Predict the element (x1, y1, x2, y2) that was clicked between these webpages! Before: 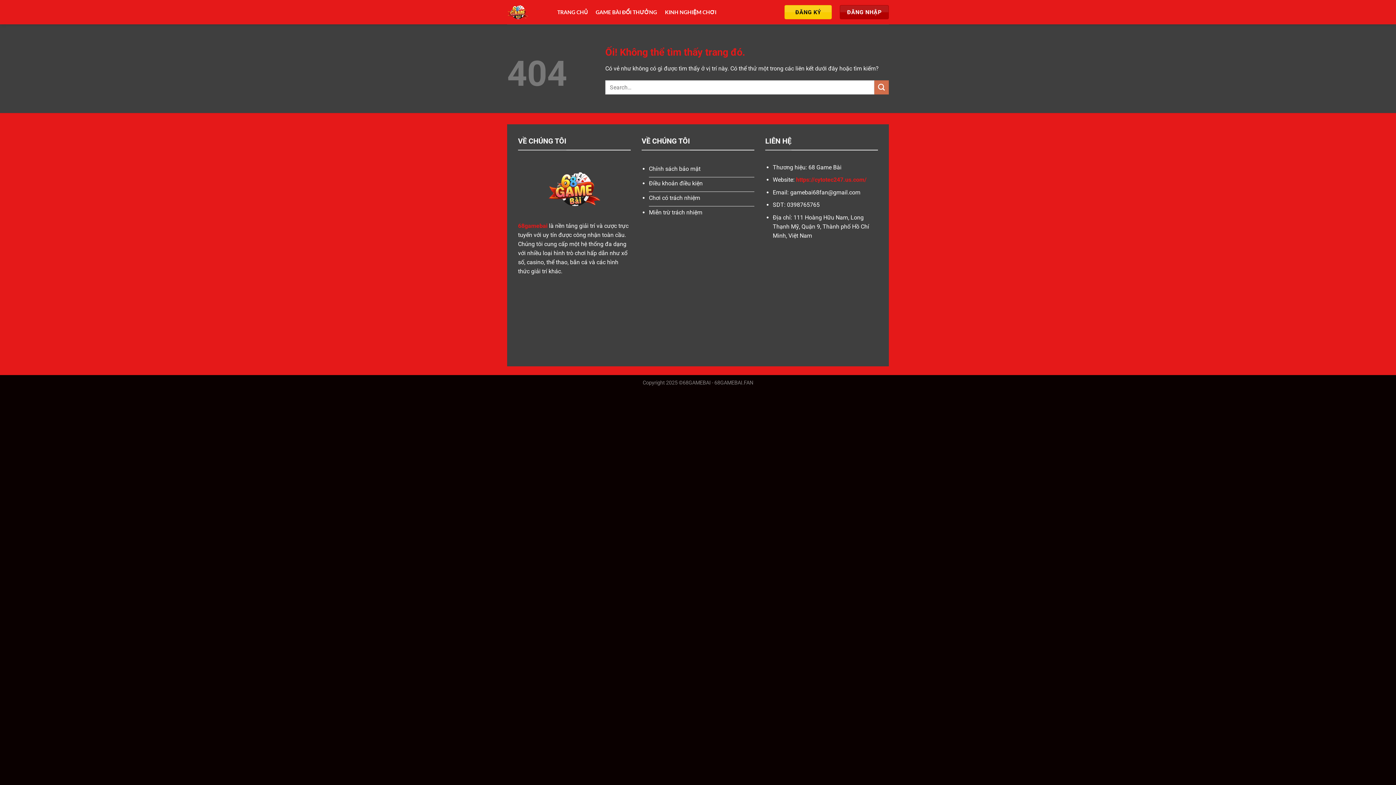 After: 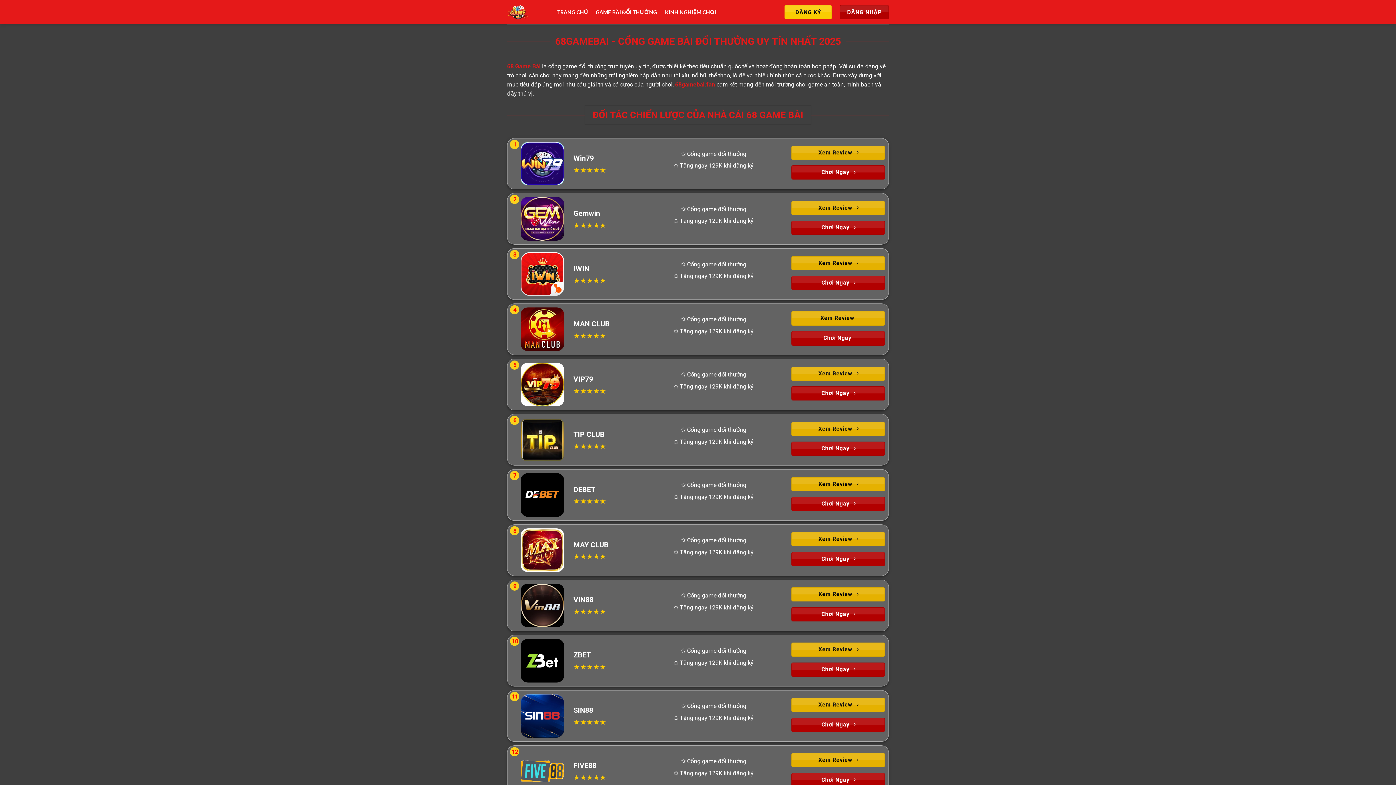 Action: label: https://cytotec247.us.com/ bbox: (796, 176, 866, 183)